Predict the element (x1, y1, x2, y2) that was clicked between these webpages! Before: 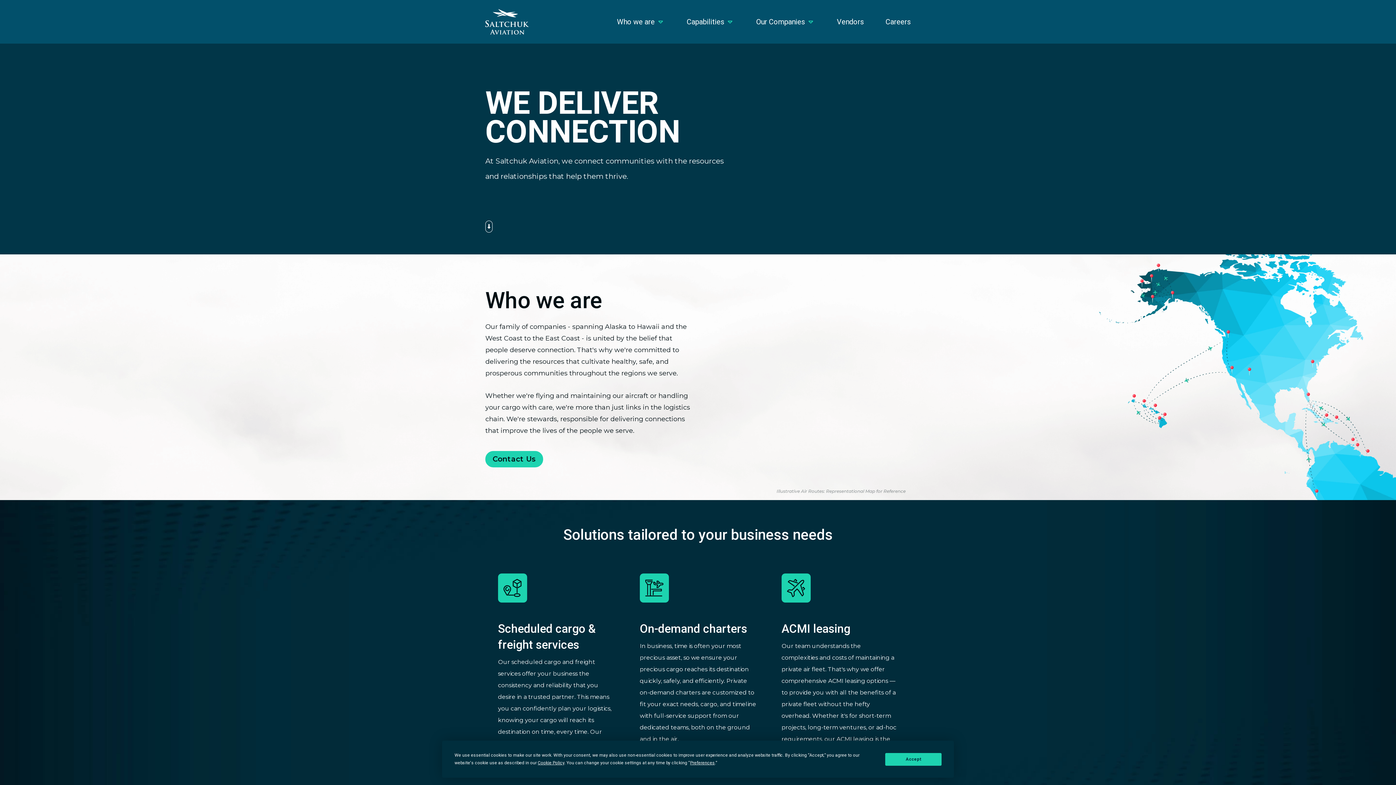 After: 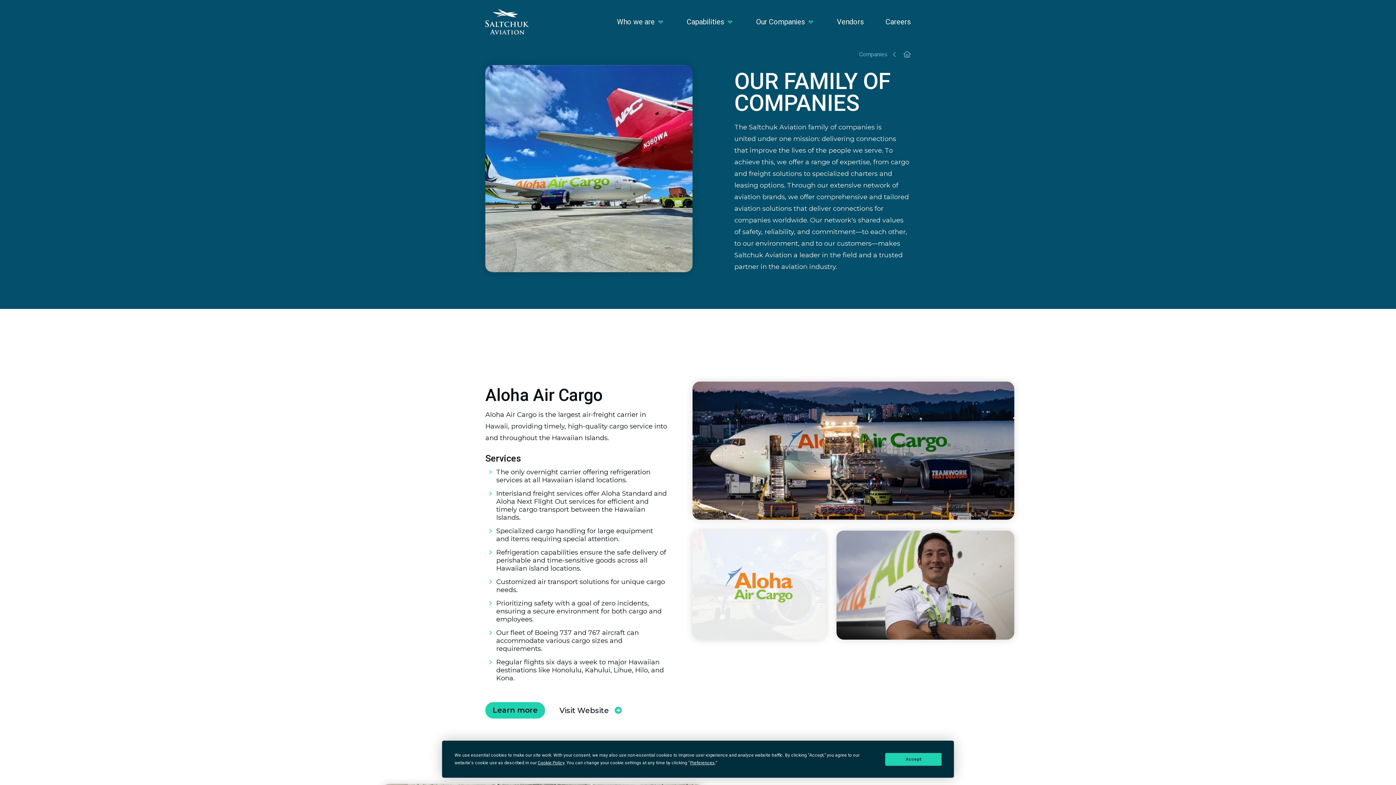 Action: bbox: (756, 0, 805, 43) label: Our Companies